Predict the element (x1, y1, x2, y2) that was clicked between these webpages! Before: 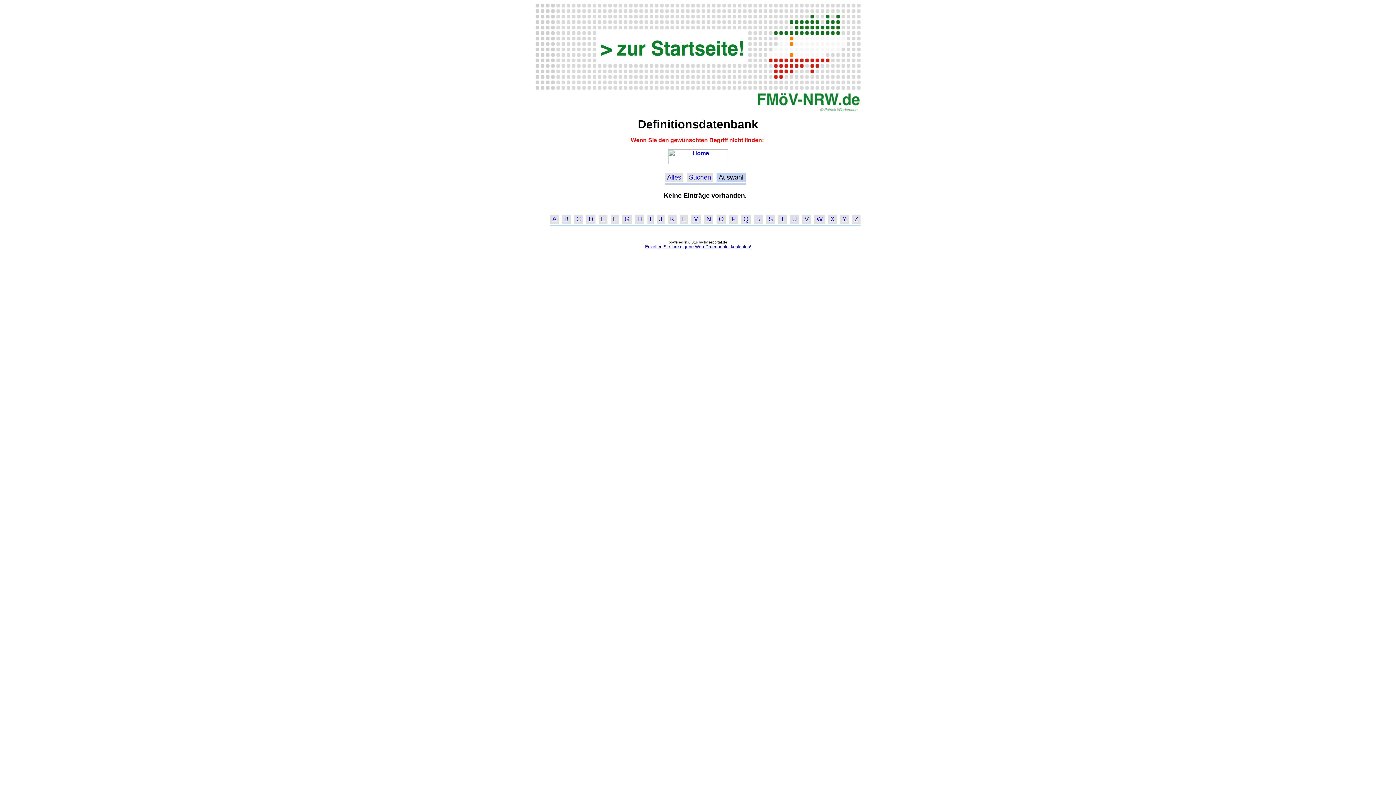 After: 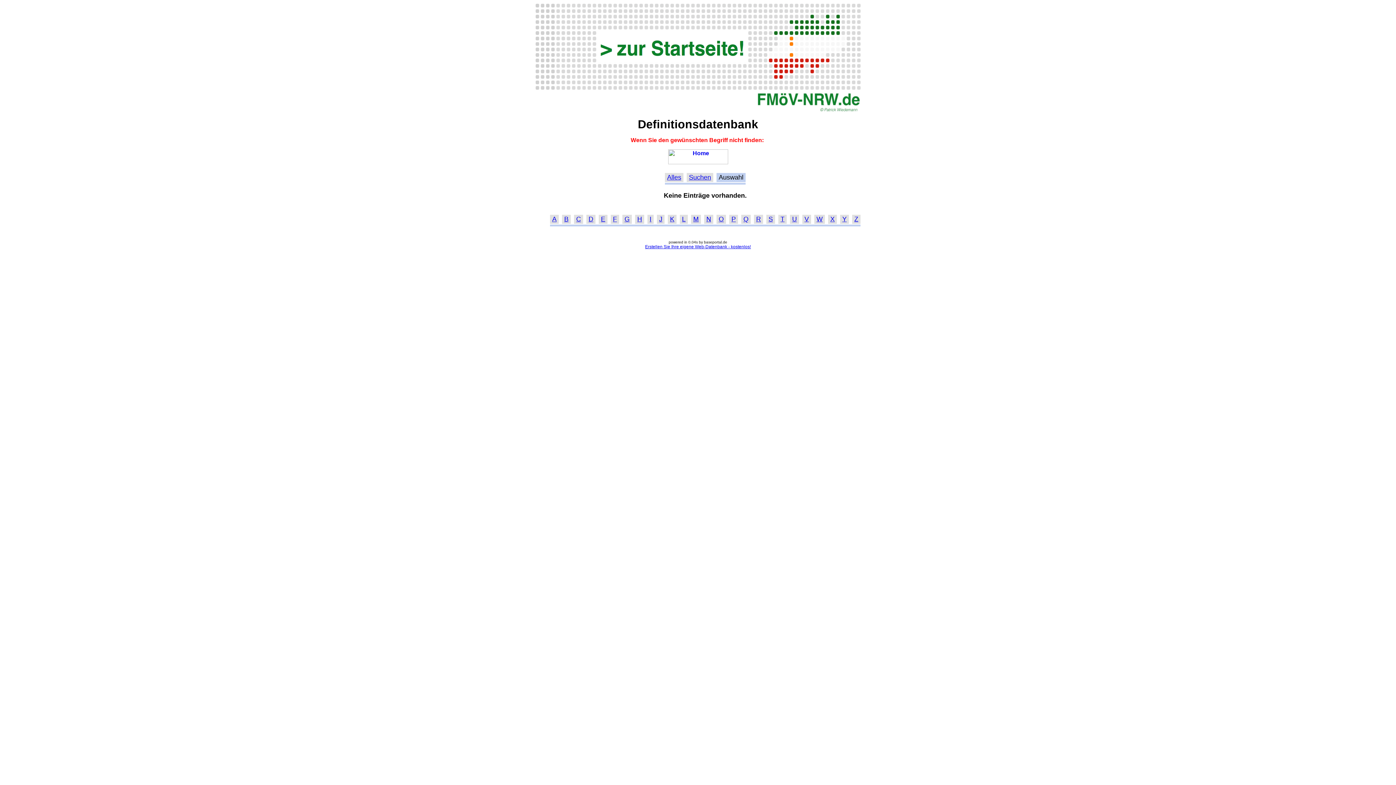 Action: label: P bbox: (731, 215, 736, 223)